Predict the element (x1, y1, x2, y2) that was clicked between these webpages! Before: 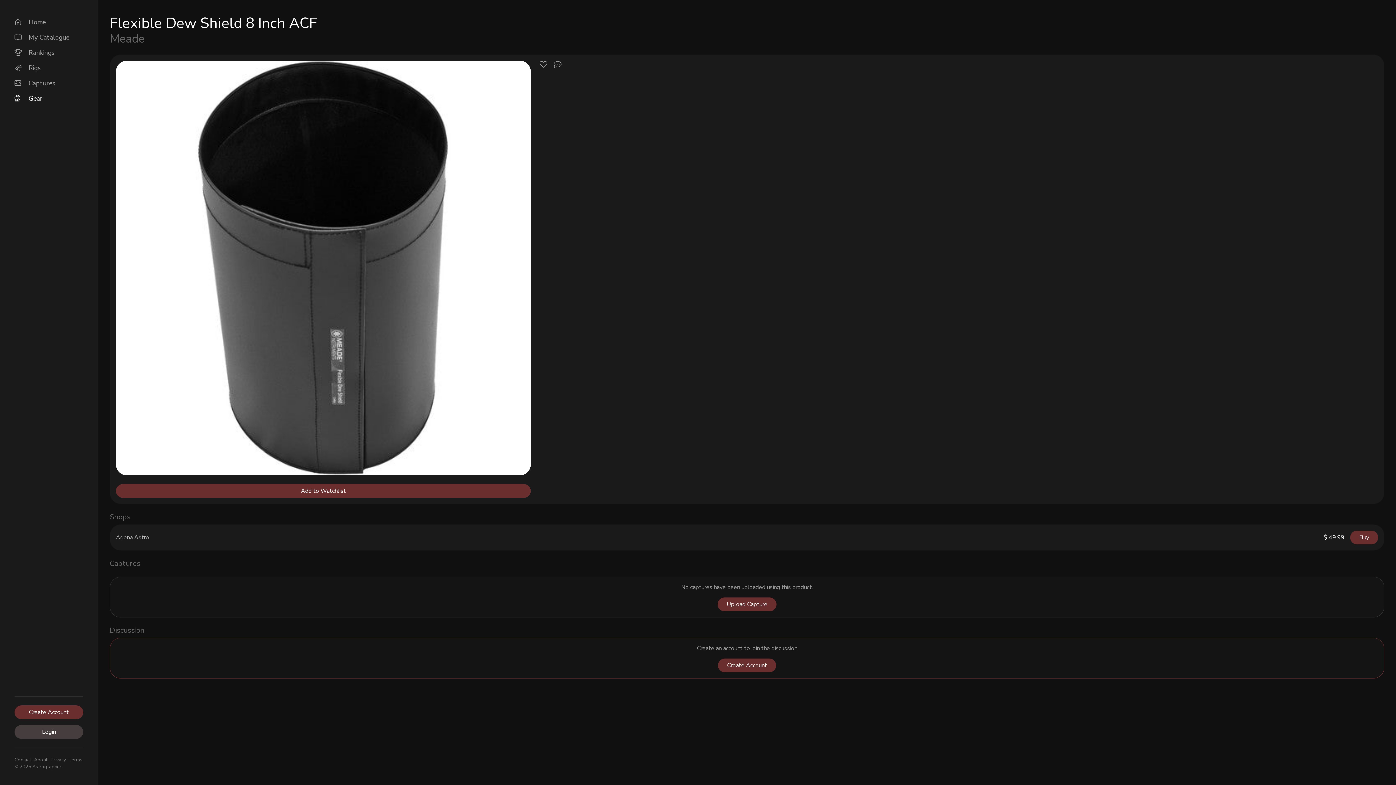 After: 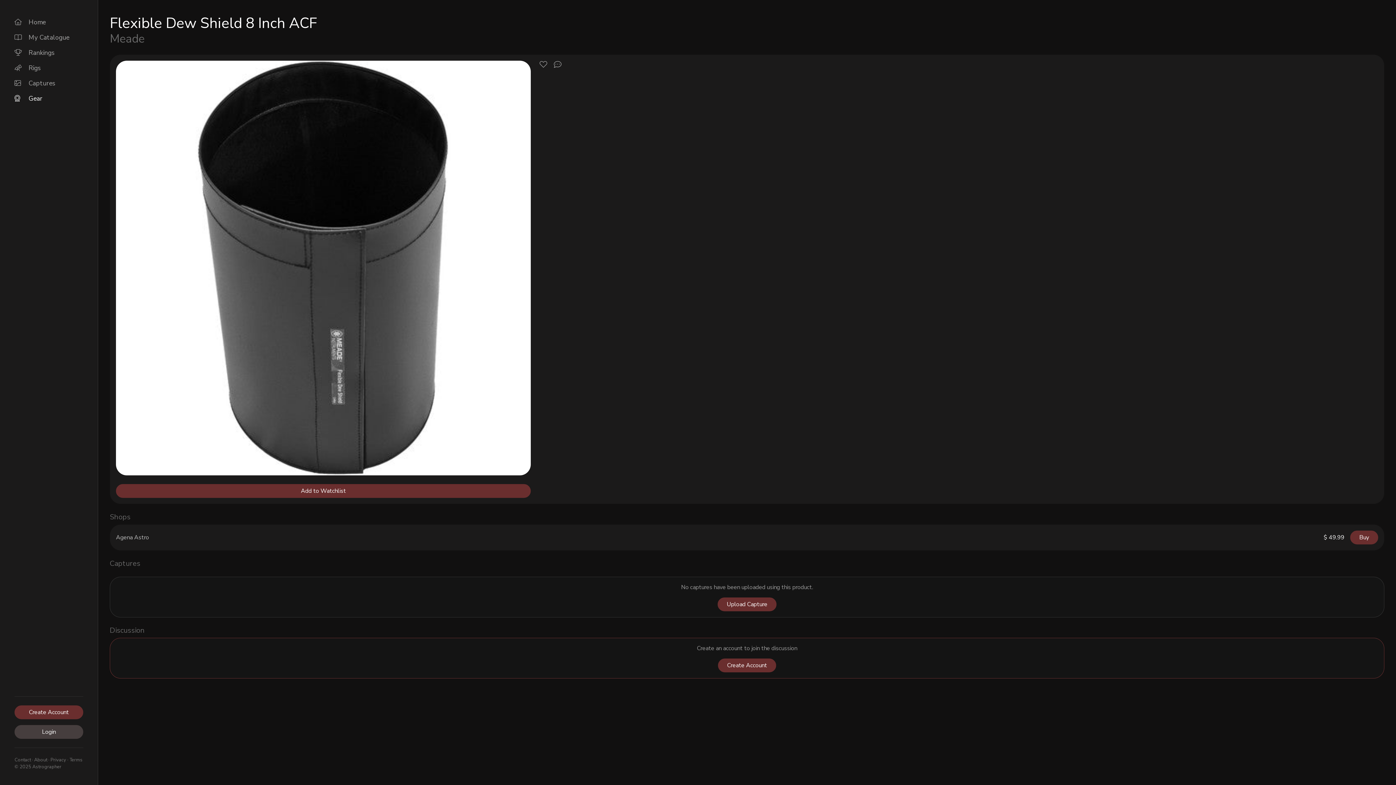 Action: bbox: (554, 61, 563, 69)